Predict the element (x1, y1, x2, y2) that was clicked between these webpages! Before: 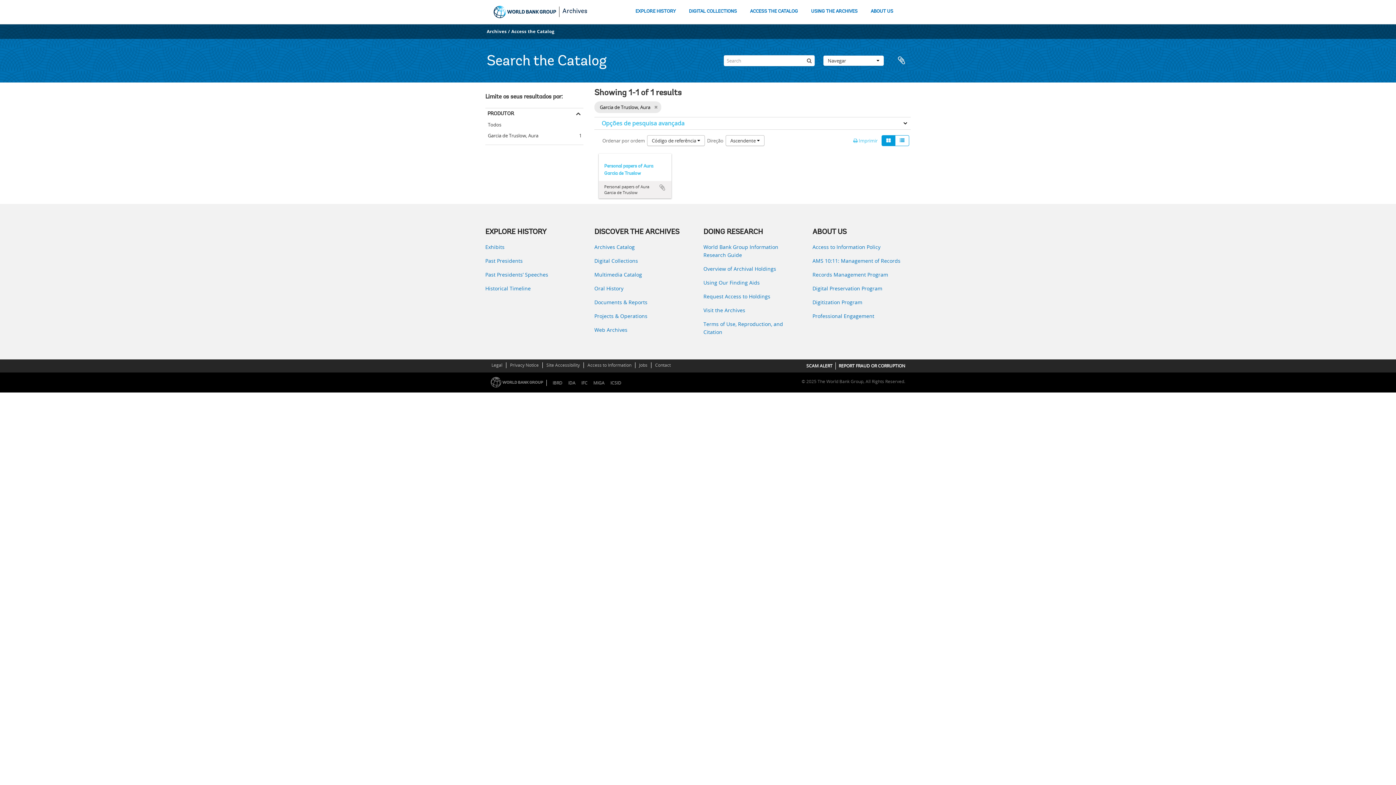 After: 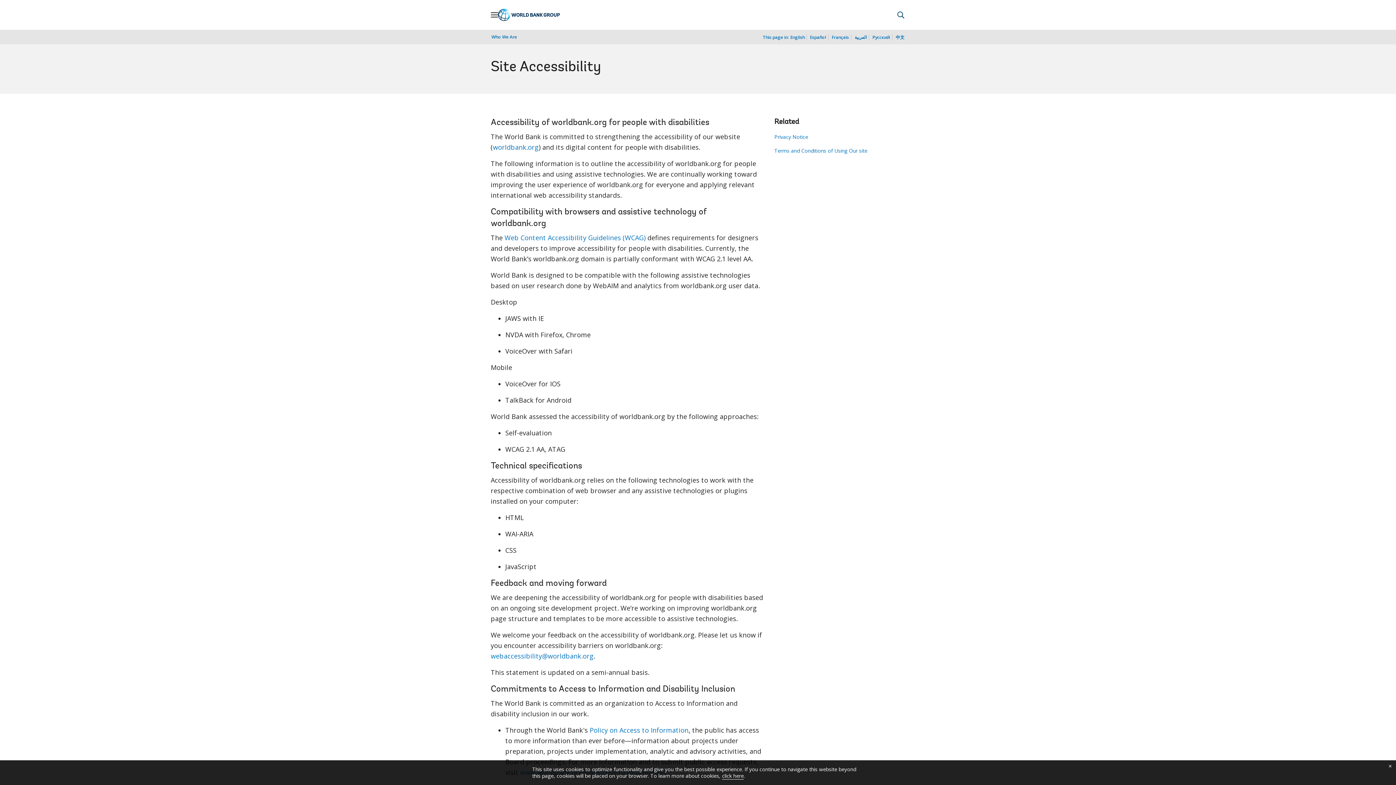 Action: label: Site Accessibility bbox: (545, 361, 580, 369)